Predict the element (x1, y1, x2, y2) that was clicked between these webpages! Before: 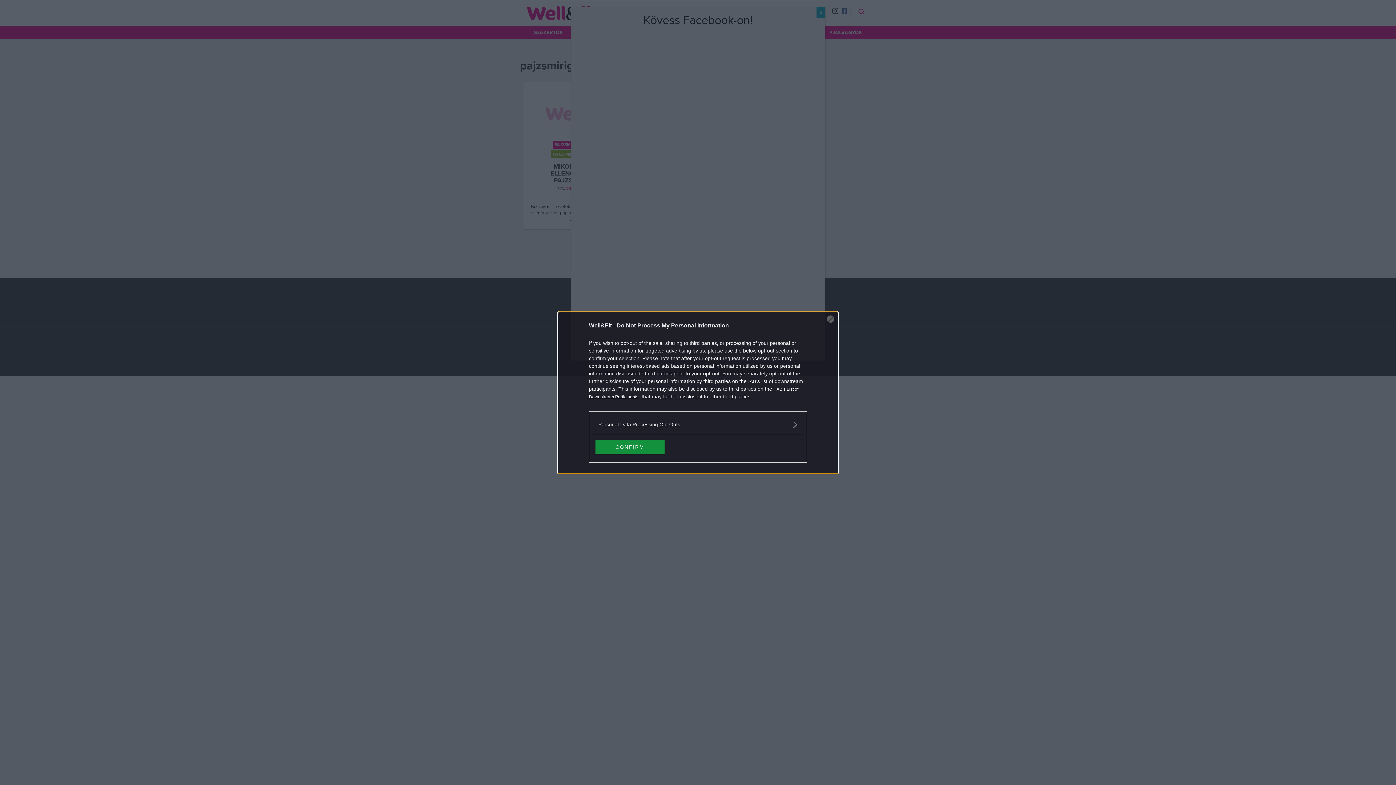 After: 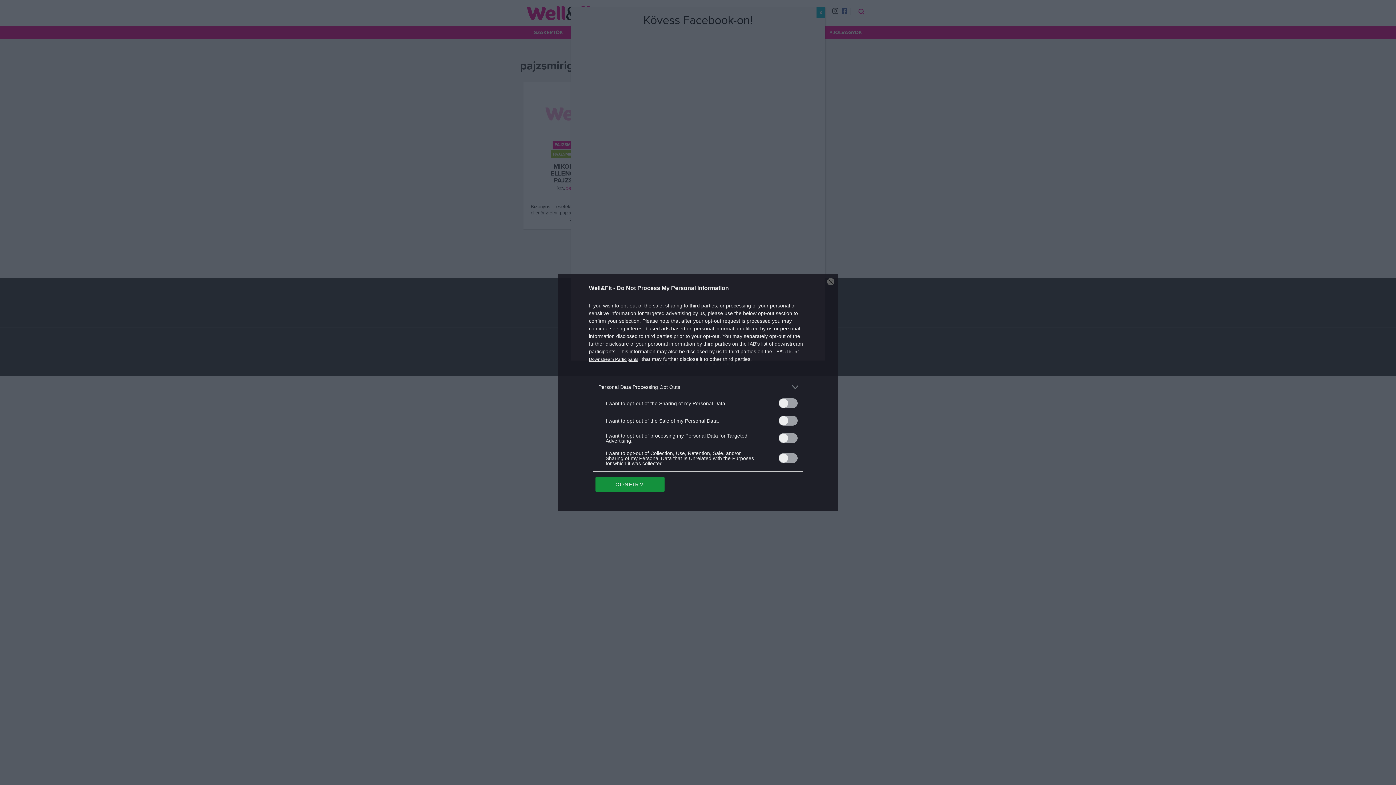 Action: bbox: (598, 420, 797, 428) label: Opt-Outs